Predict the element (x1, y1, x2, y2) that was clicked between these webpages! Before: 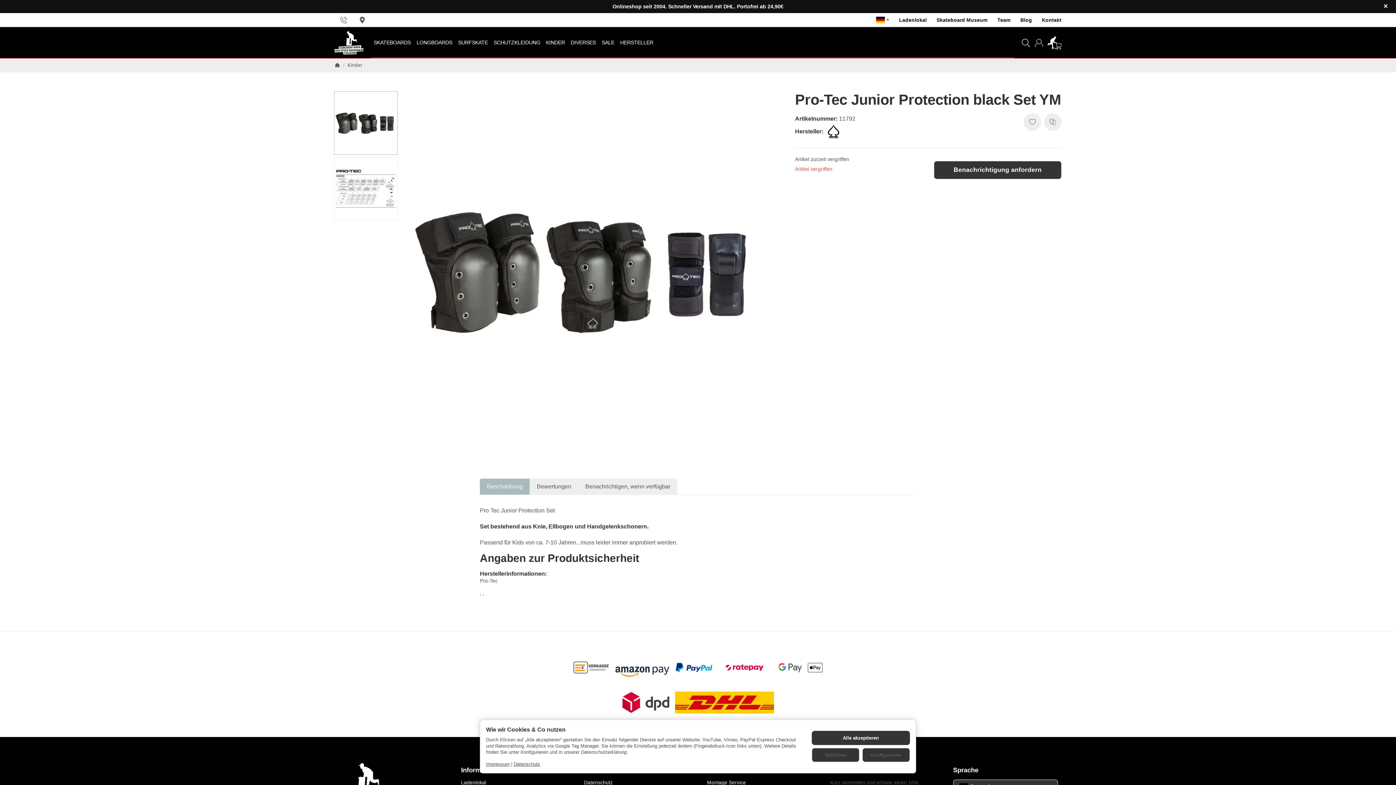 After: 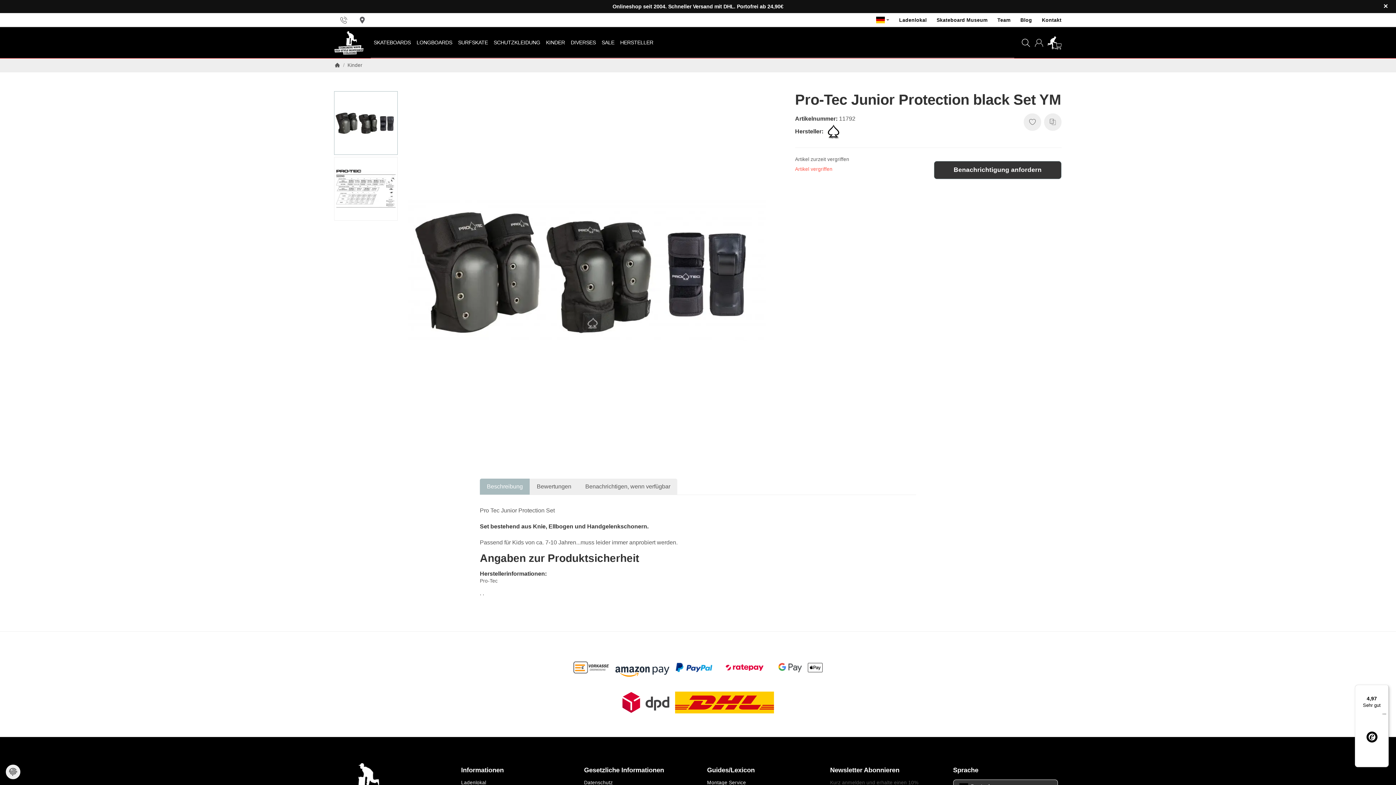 Action: bbox: (812, 731, 910, 745) label: Alle akzeptieren